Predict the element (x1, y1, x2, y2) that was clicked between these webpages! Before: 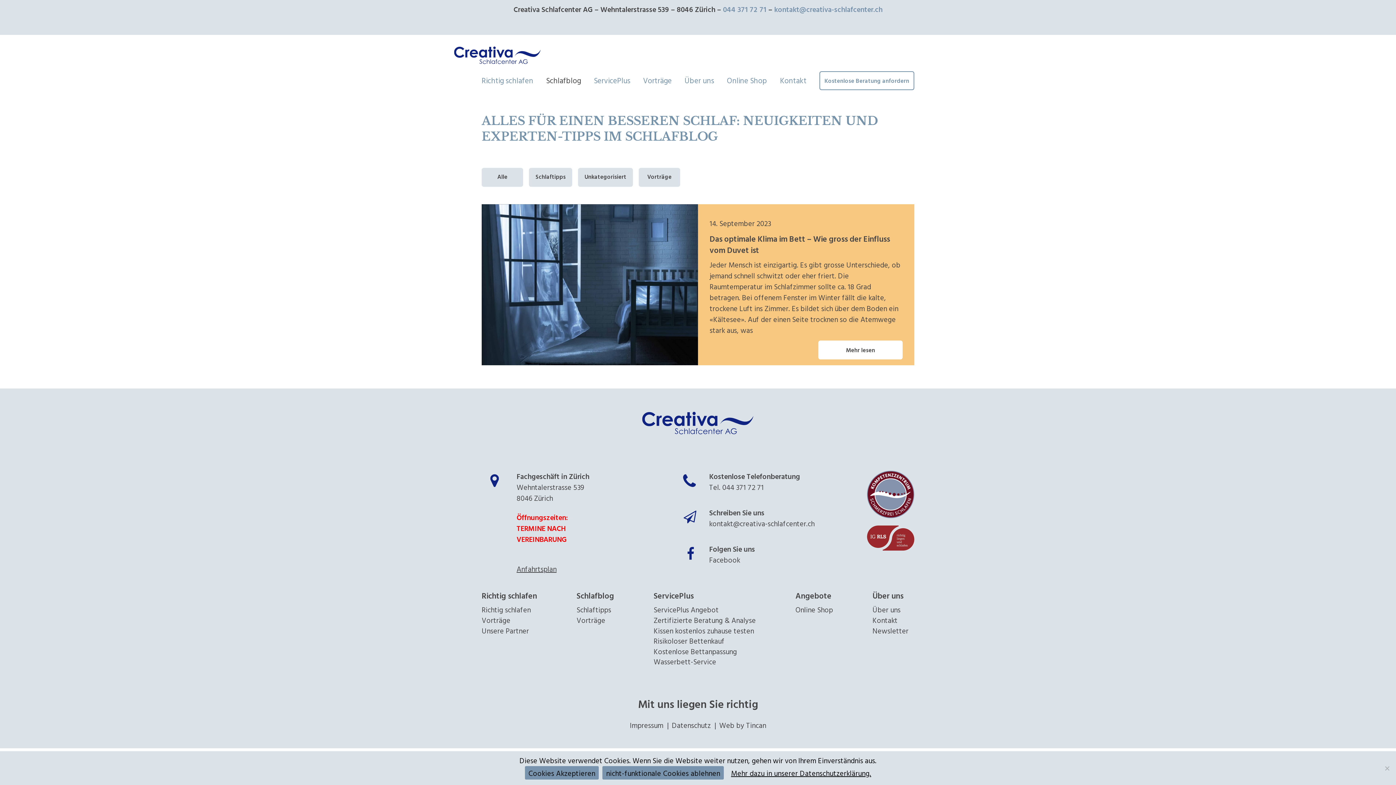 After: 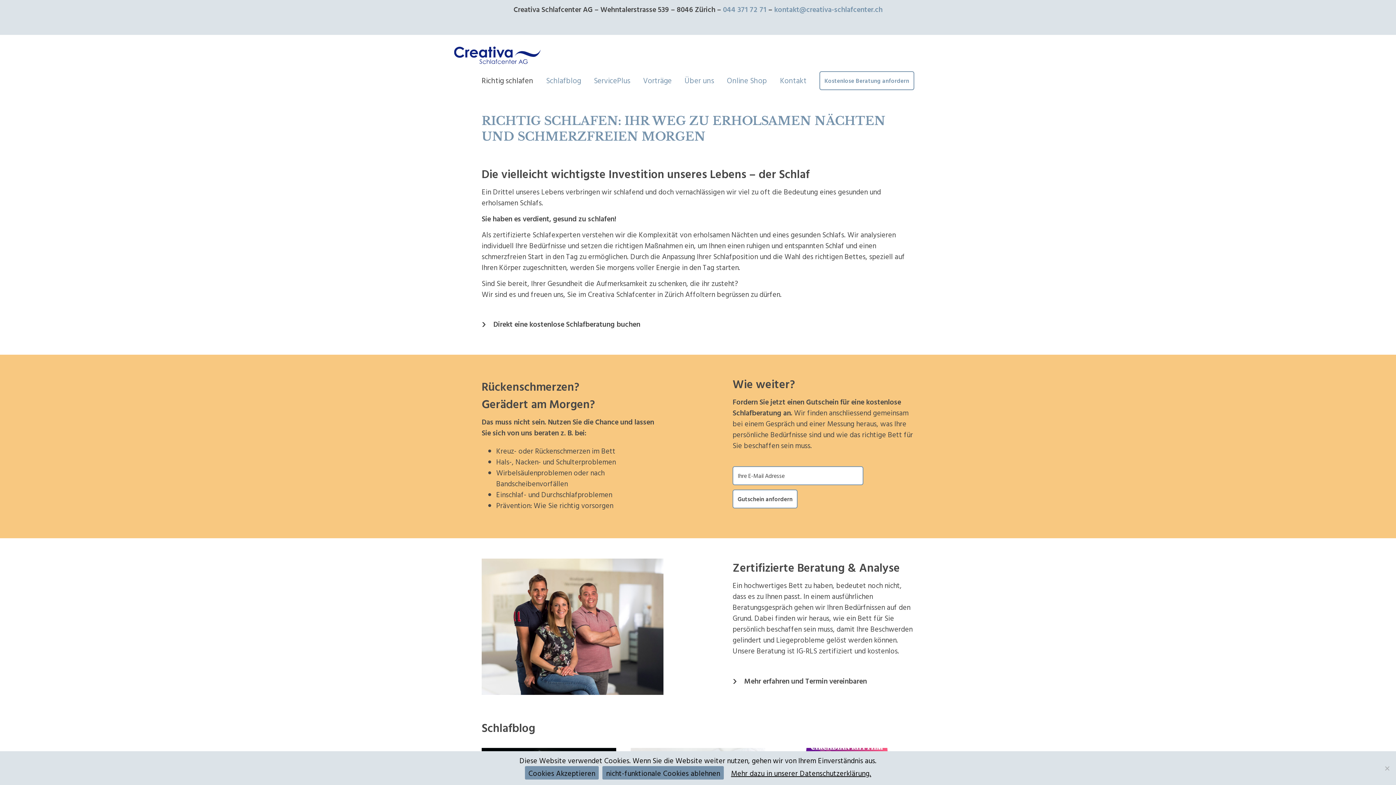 Action: bbox: (481, 604, 530, 615) label: Richtig schlafen